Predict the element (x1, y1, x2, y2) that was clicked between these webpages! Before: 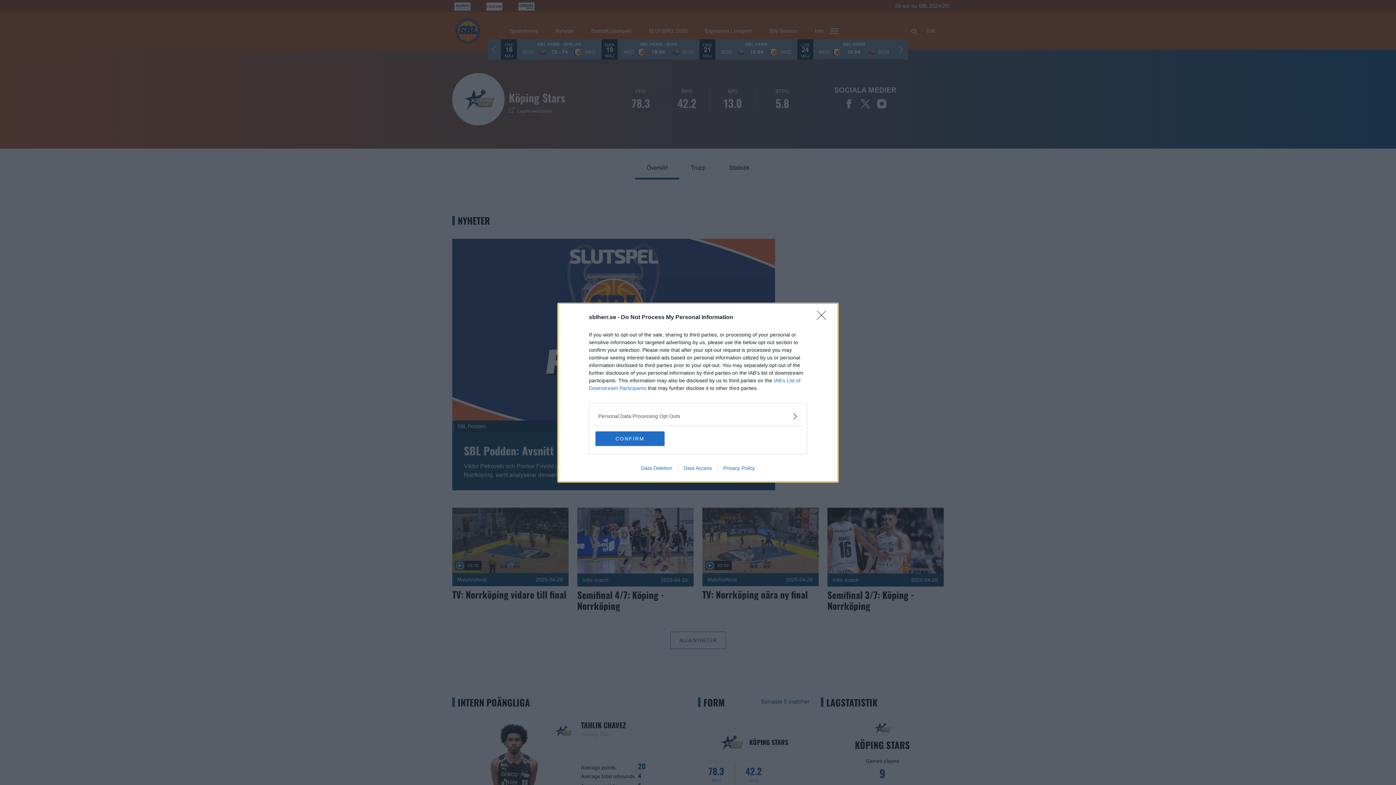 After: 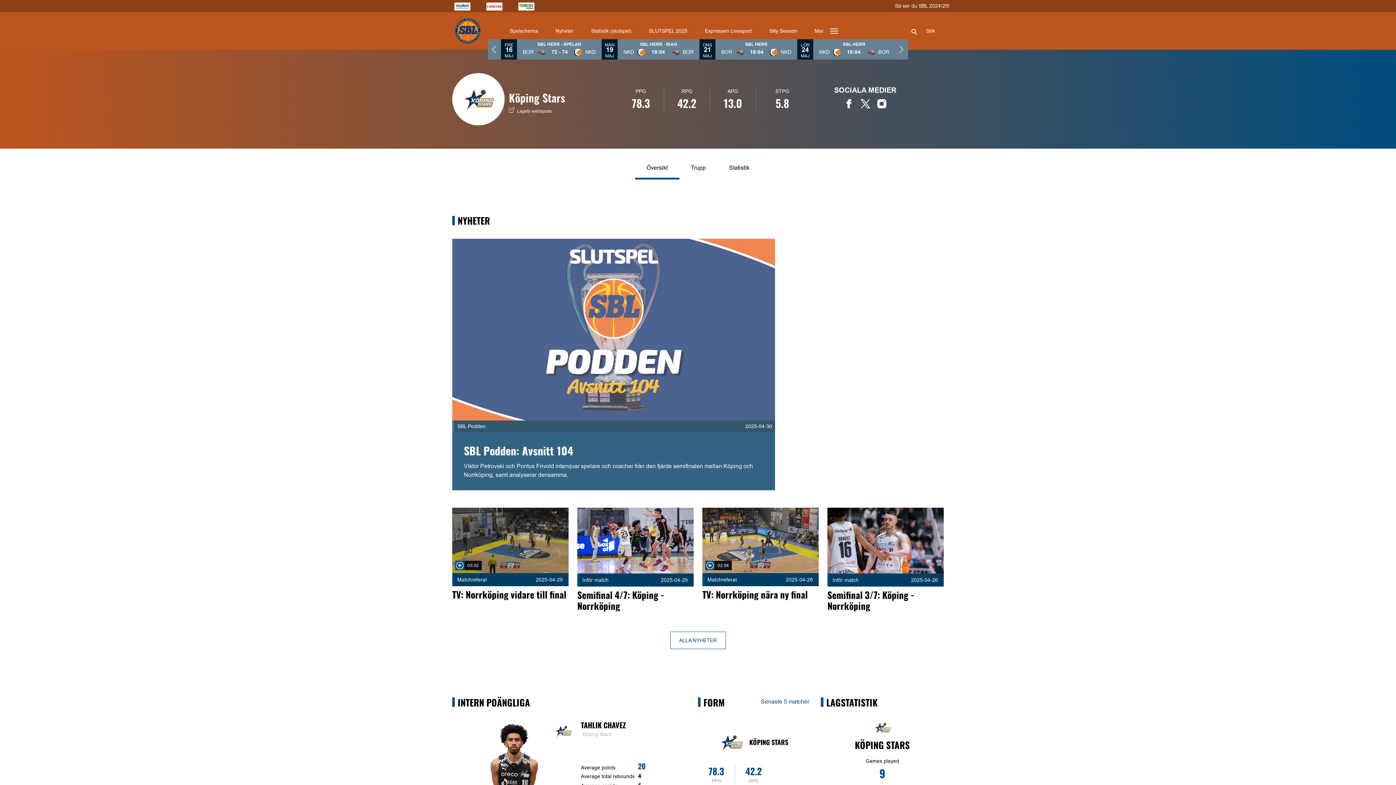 Action: label: CONFIRM bbox: (595, 431, 664, 446)